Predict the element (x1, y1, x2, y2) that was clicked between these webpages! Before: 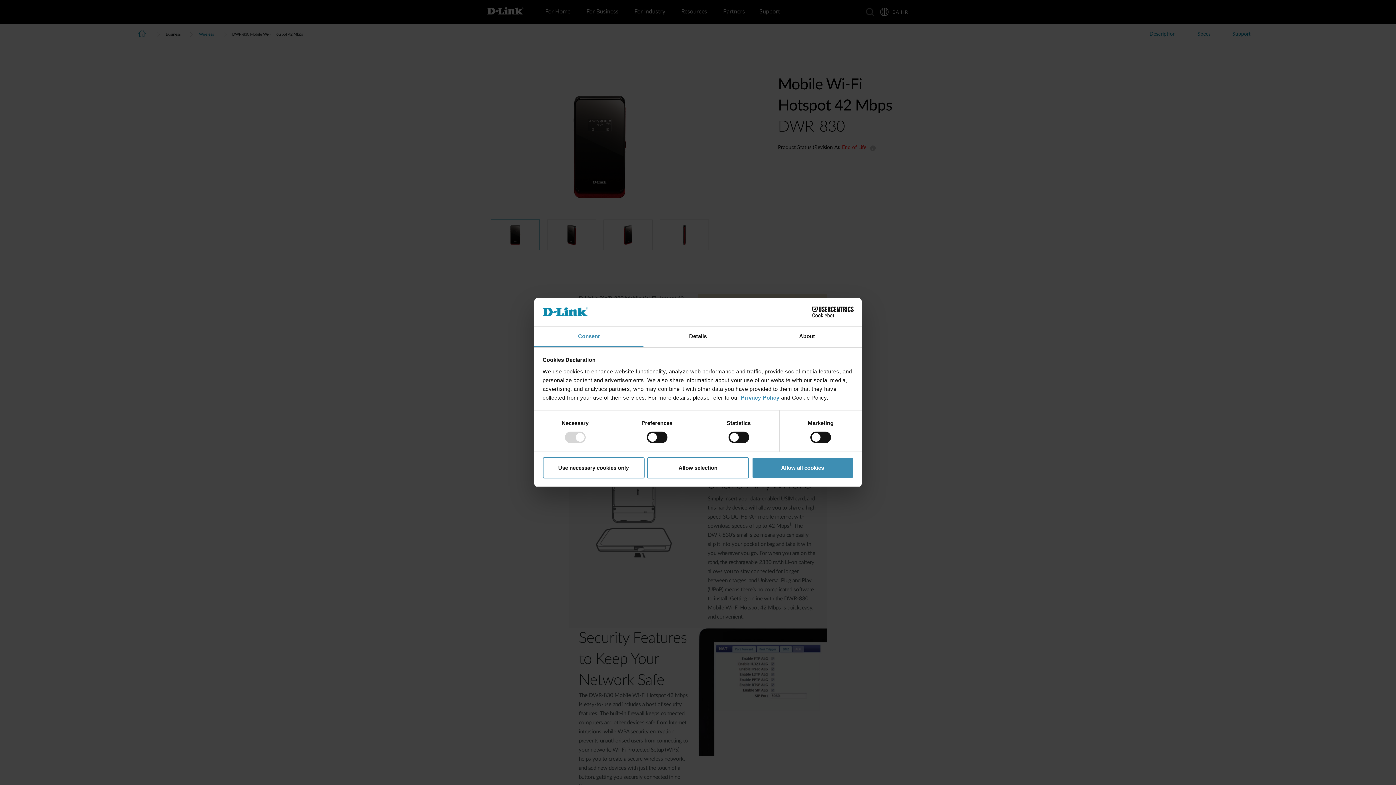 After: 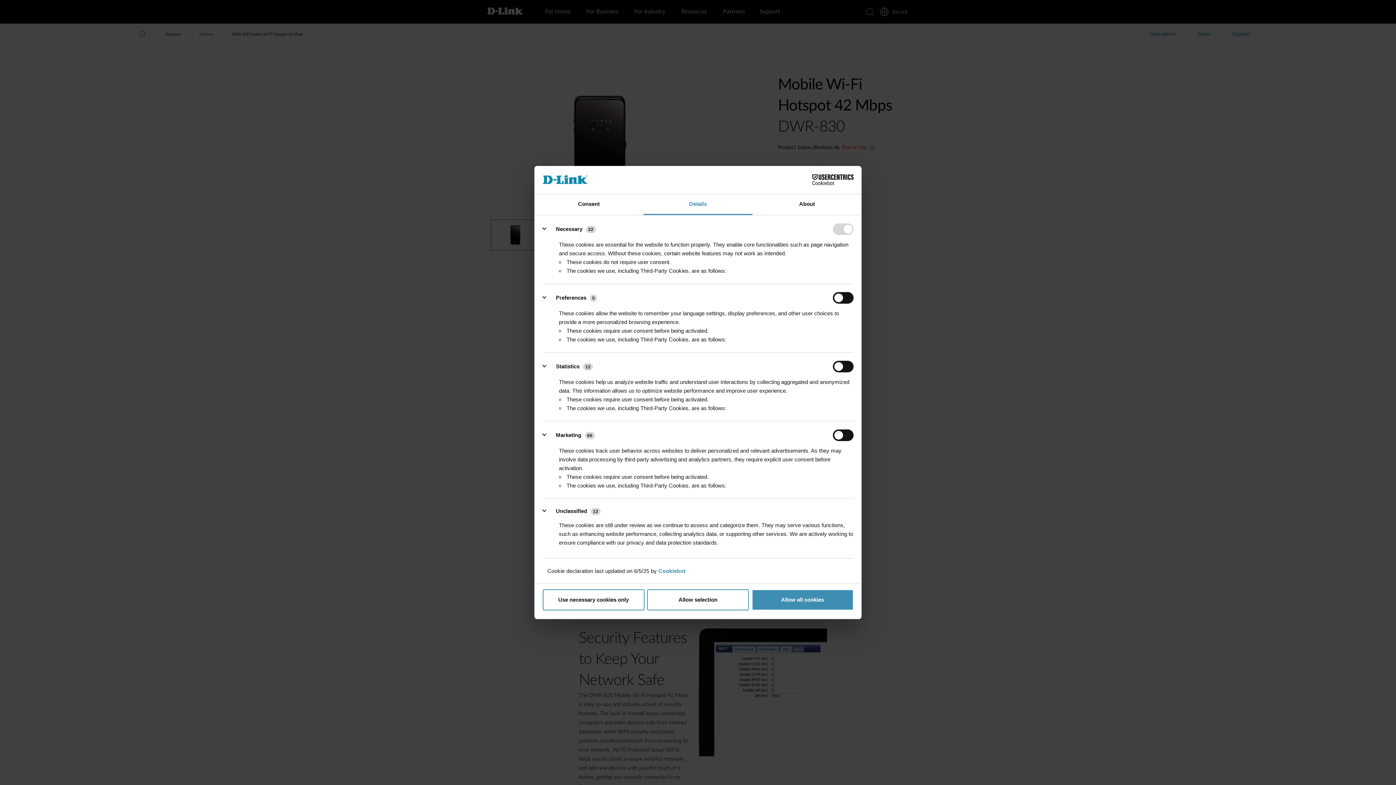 Action: label: Details bbox: (643, 326, 752, 347)